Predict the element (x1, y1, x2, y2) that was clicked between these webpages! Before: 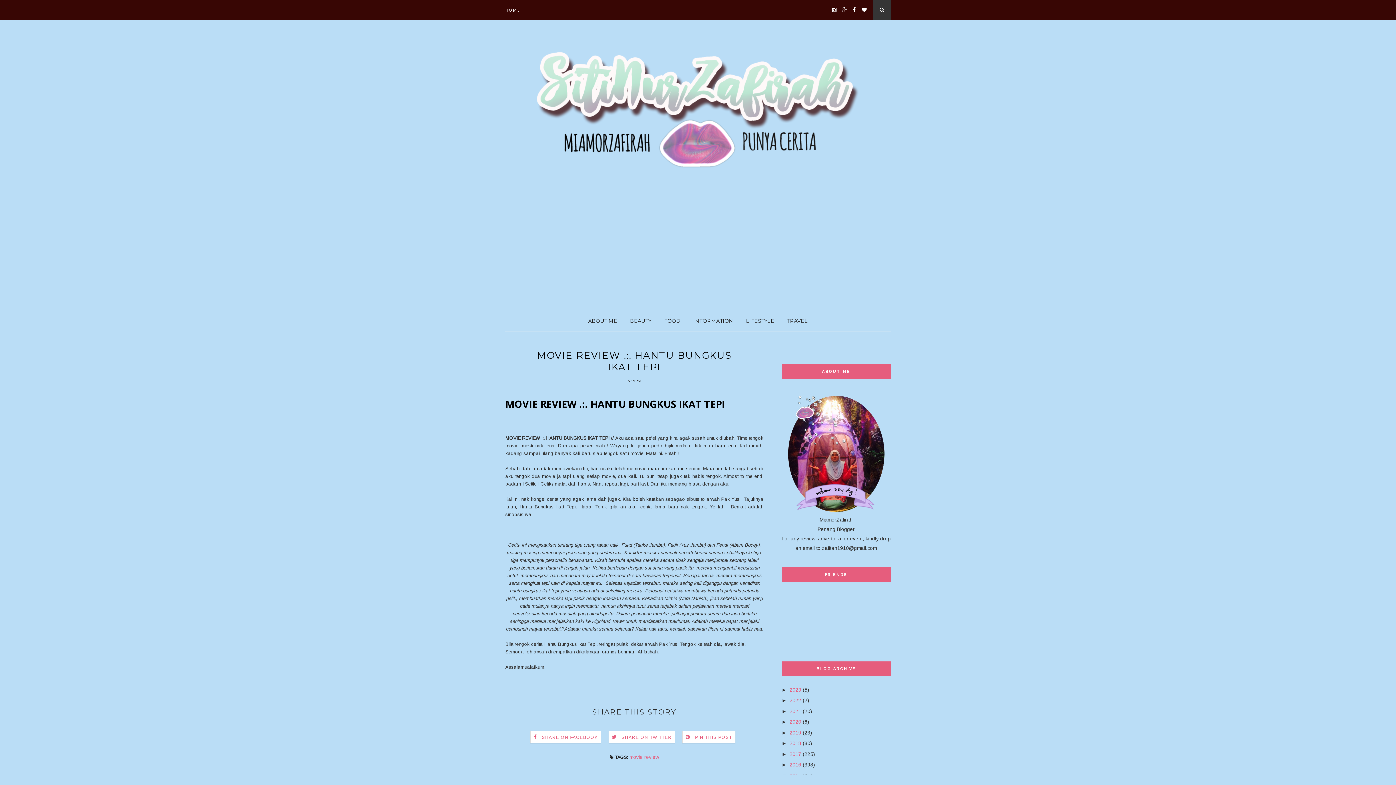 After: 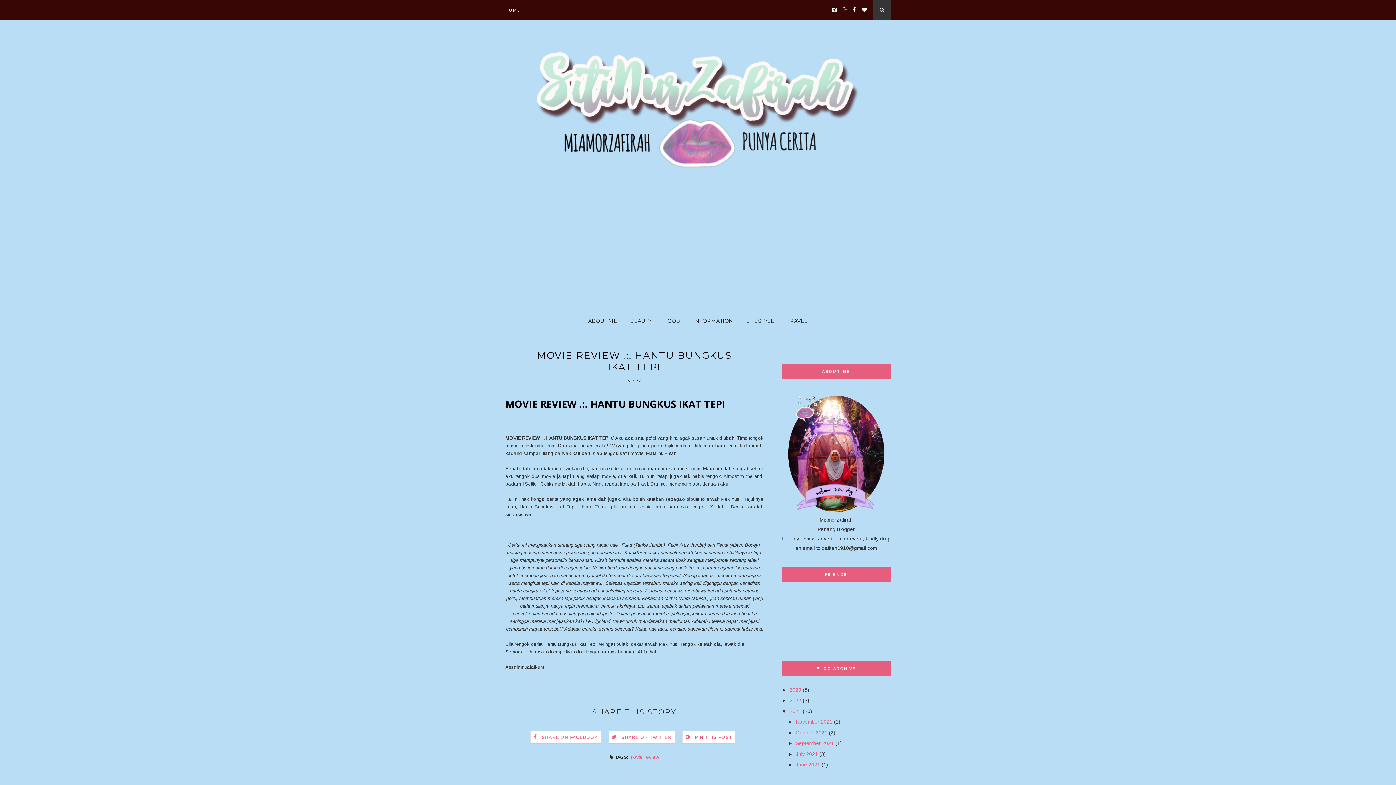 Action: label: ►   bbox: (781, 708, 789, 714)